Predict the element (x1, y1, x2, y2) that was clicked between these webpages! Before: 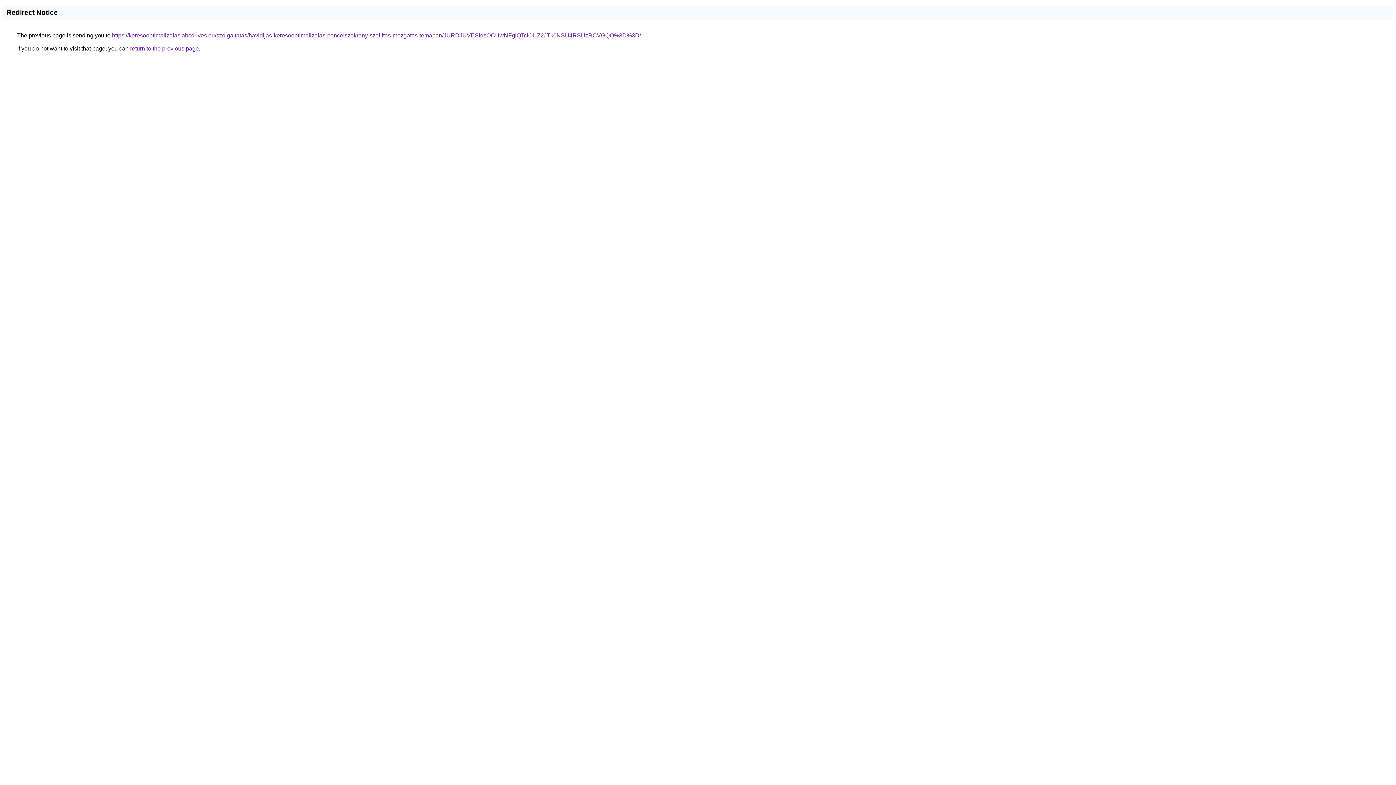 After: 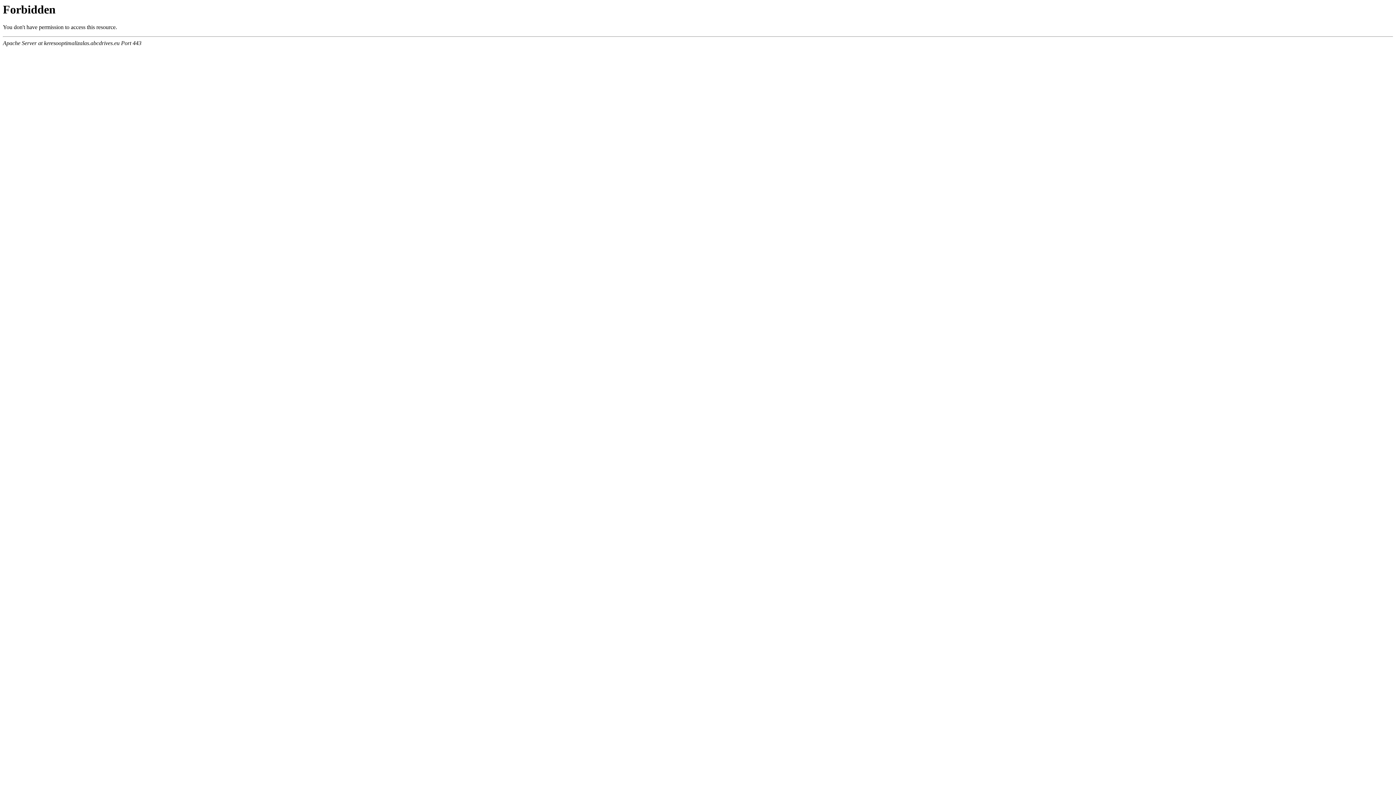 Action: bbox: (112, 32, 641, 38) label: https://keresooptimalizalas.abcdrives.eu/szolgaltatas/havidijas-keresooptimalizalas-pancelszekreny-szallitas-mozgatas-temaban/JURDJUVESldsOCUwNFglQTclOUZ2JTk0NSU4RSUzRCVGQQ%3D%3D/